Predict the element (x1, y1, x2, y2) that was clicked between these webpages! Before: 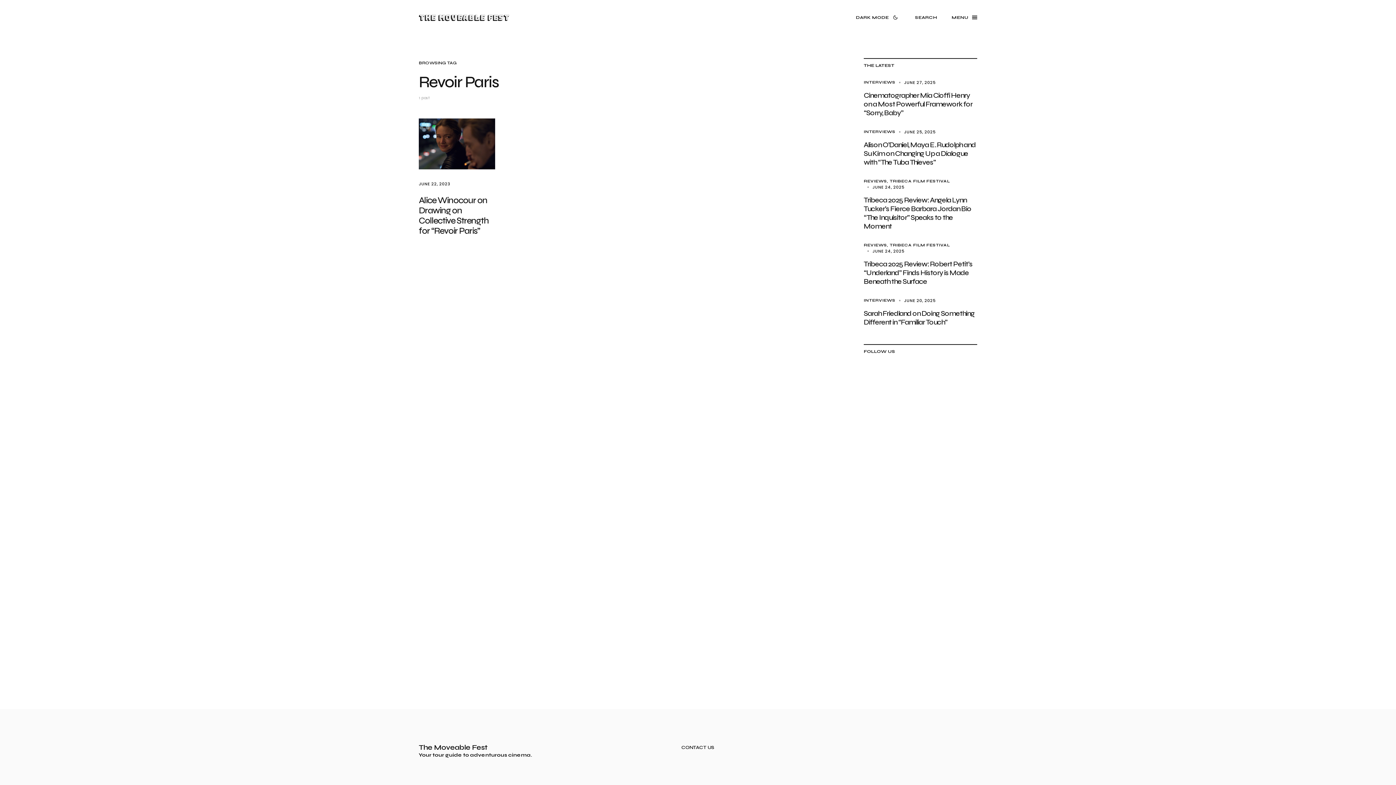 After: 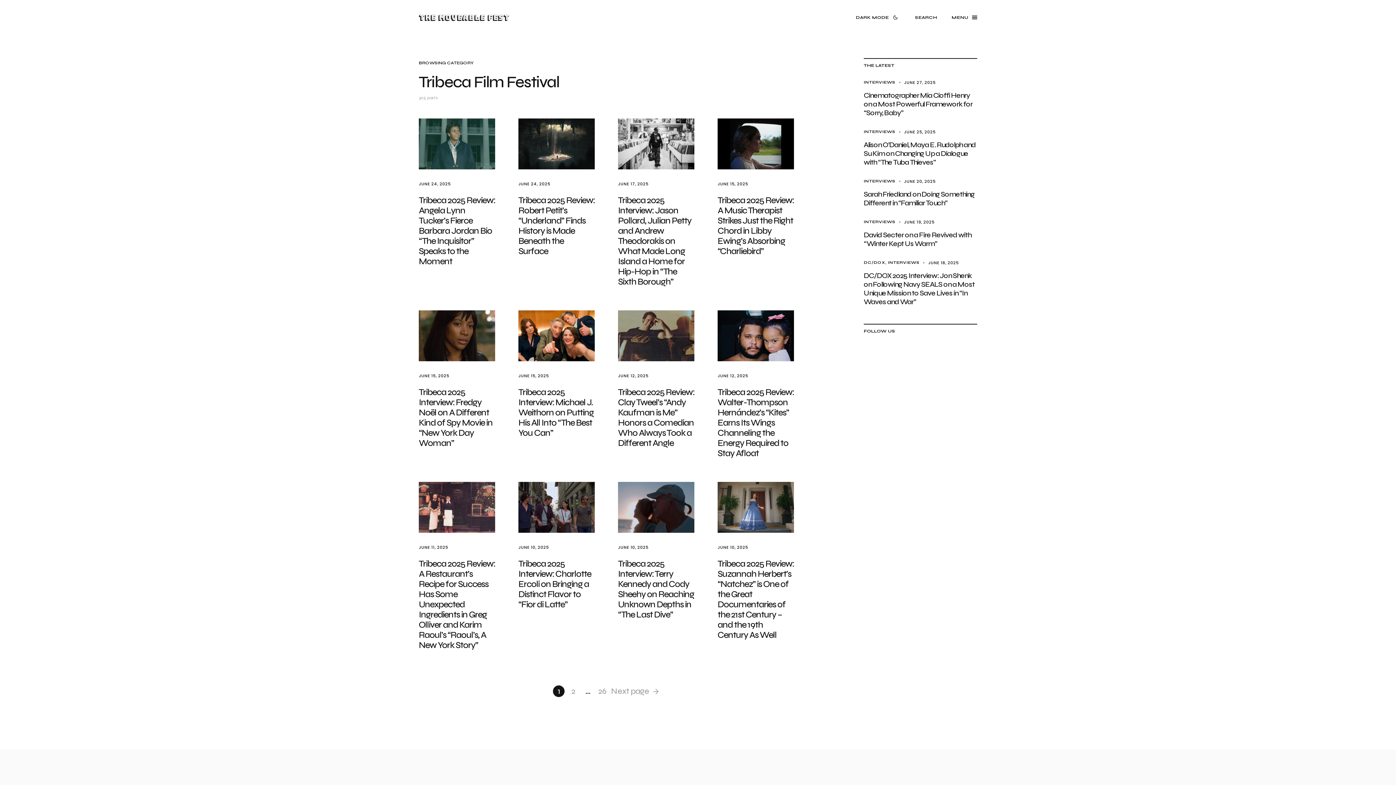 Action: label: TRIBECA FILM FESTIVAL bbox: (889, 178, 950, 183)